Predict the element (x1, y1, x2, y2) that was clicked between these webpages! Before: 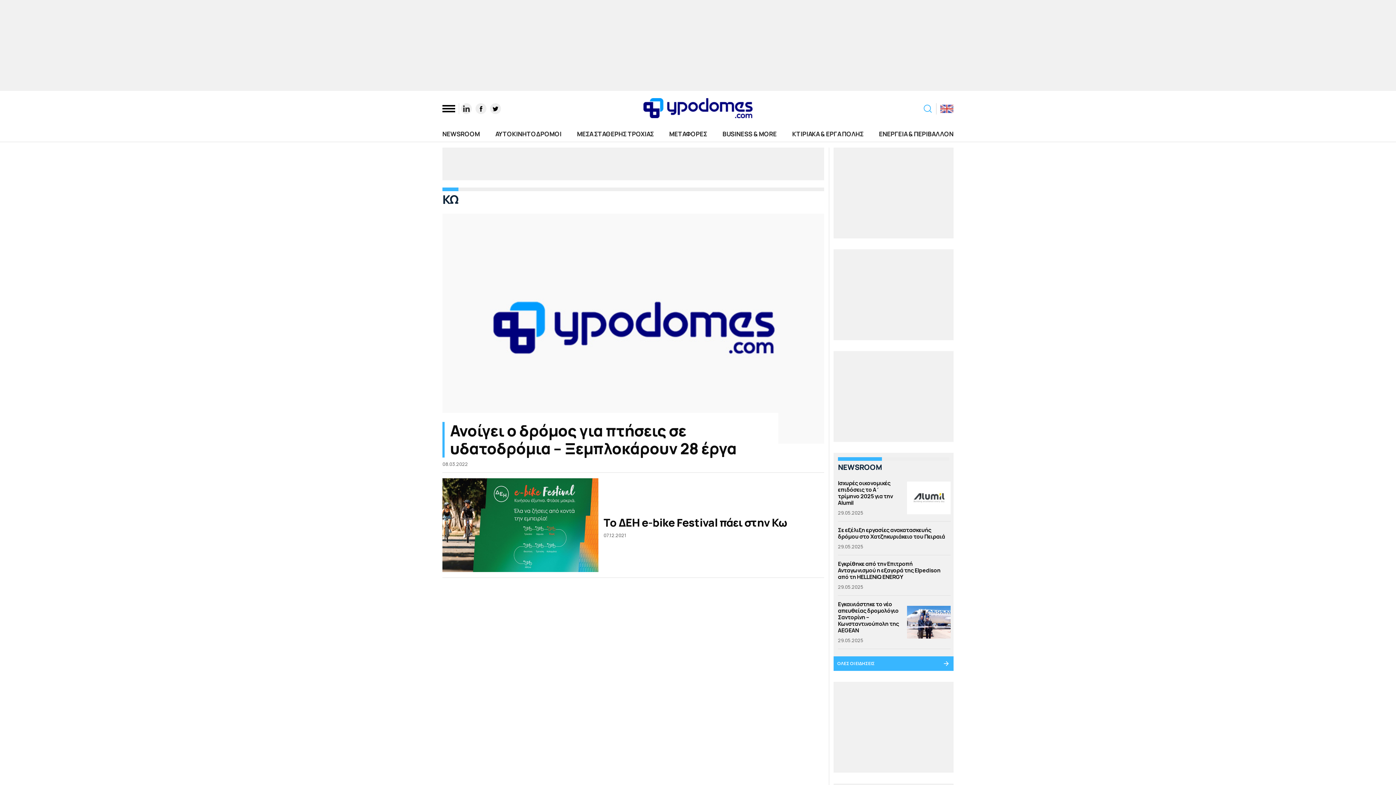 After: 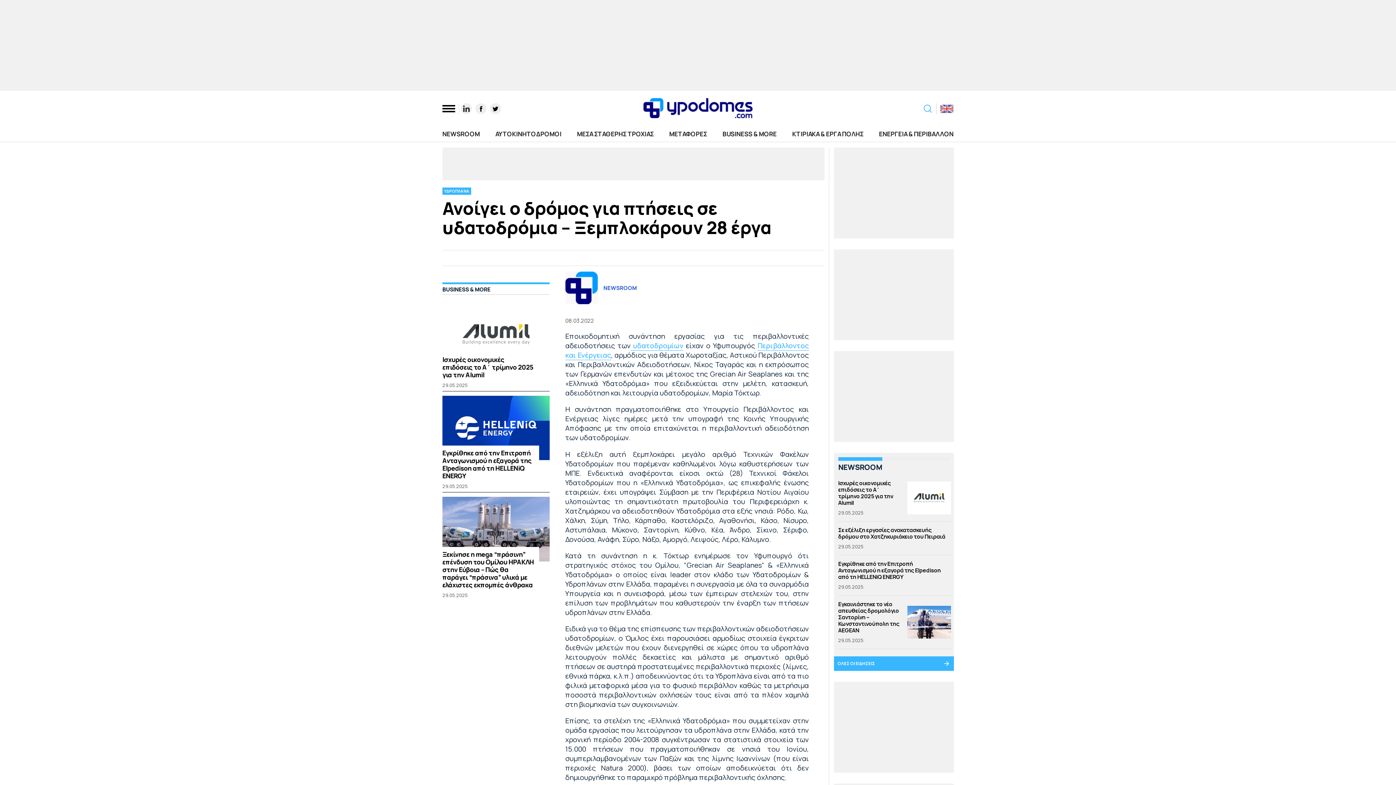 Action: label: Ανοίγει ο δρόμος για πτήσεις σε υδατοδρόμια – Ξεμπλοκάρουν 28 έργα bbox: (442, 213, 824, 443)